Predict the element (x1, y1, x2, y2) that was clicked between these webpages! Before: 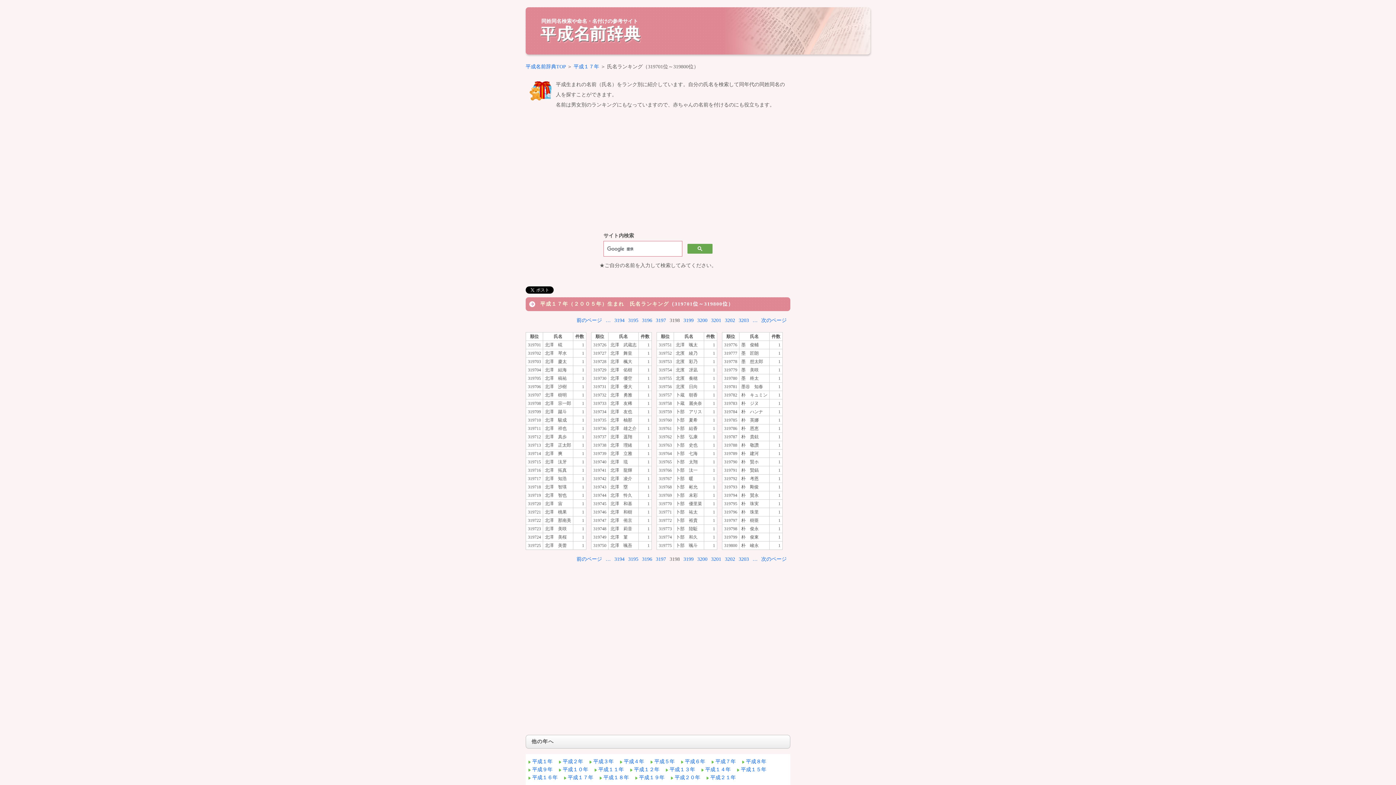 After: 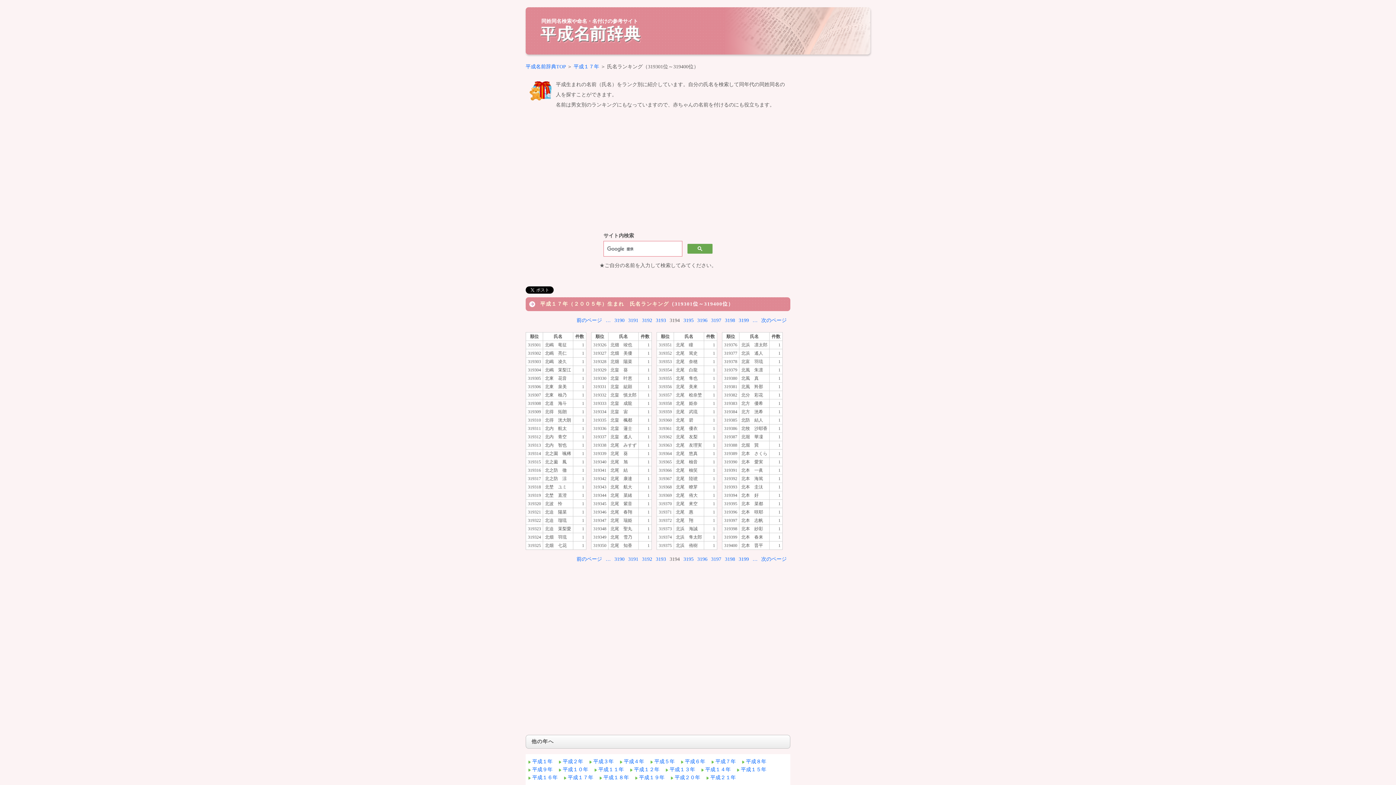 Action: bbox: (614, 556, 624, 562) label: 3194